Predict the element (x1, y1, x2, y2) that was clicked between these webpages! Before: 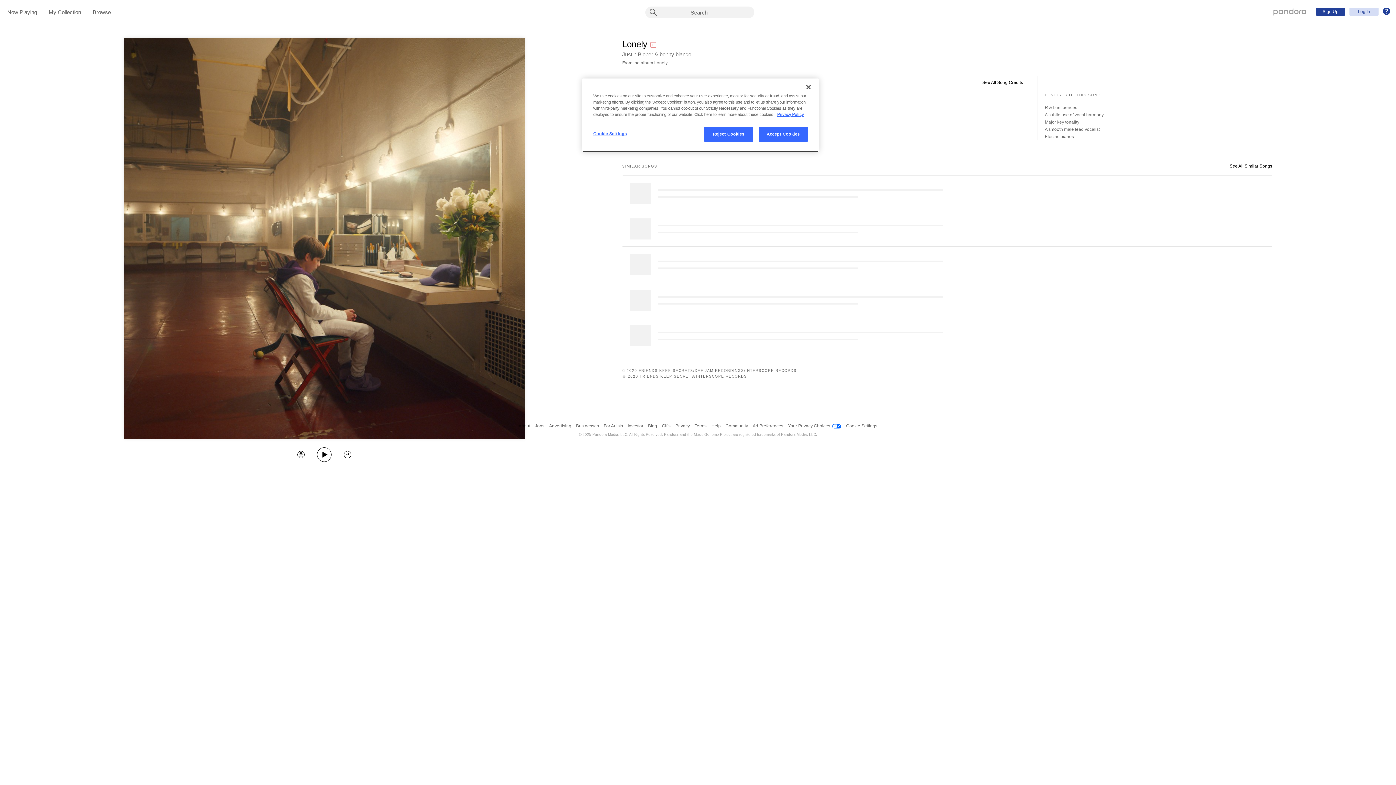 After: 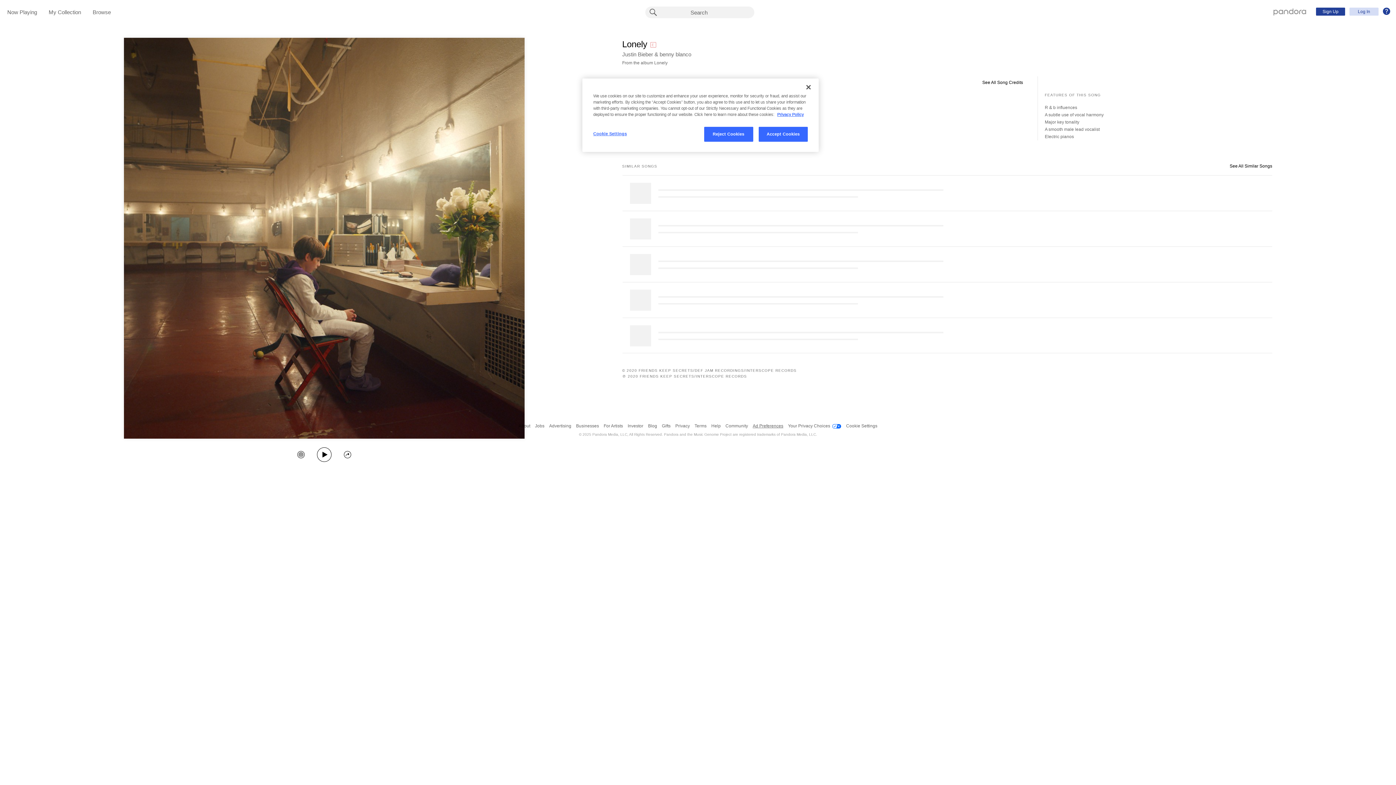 Action: bbox: (752, 419, 783, 432) label: Ad Preferences